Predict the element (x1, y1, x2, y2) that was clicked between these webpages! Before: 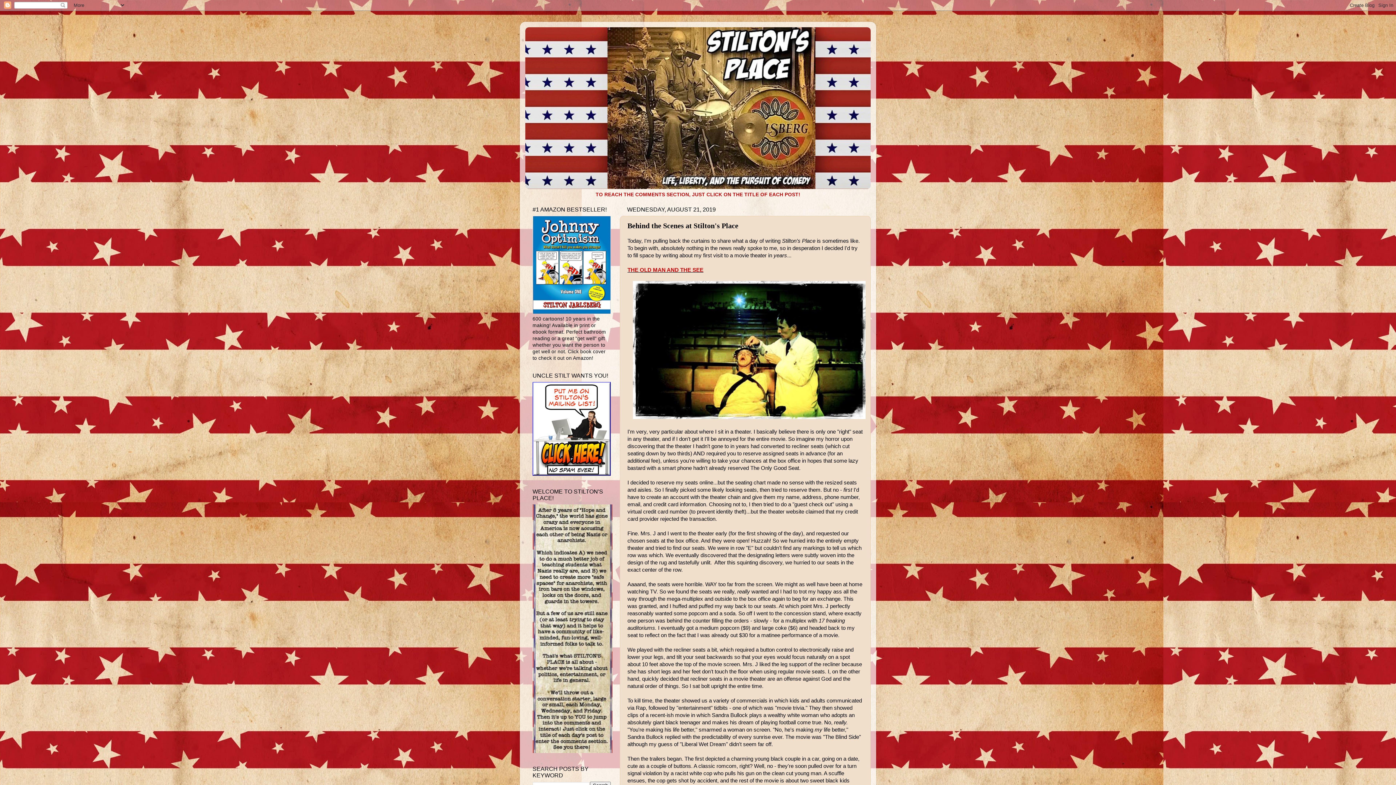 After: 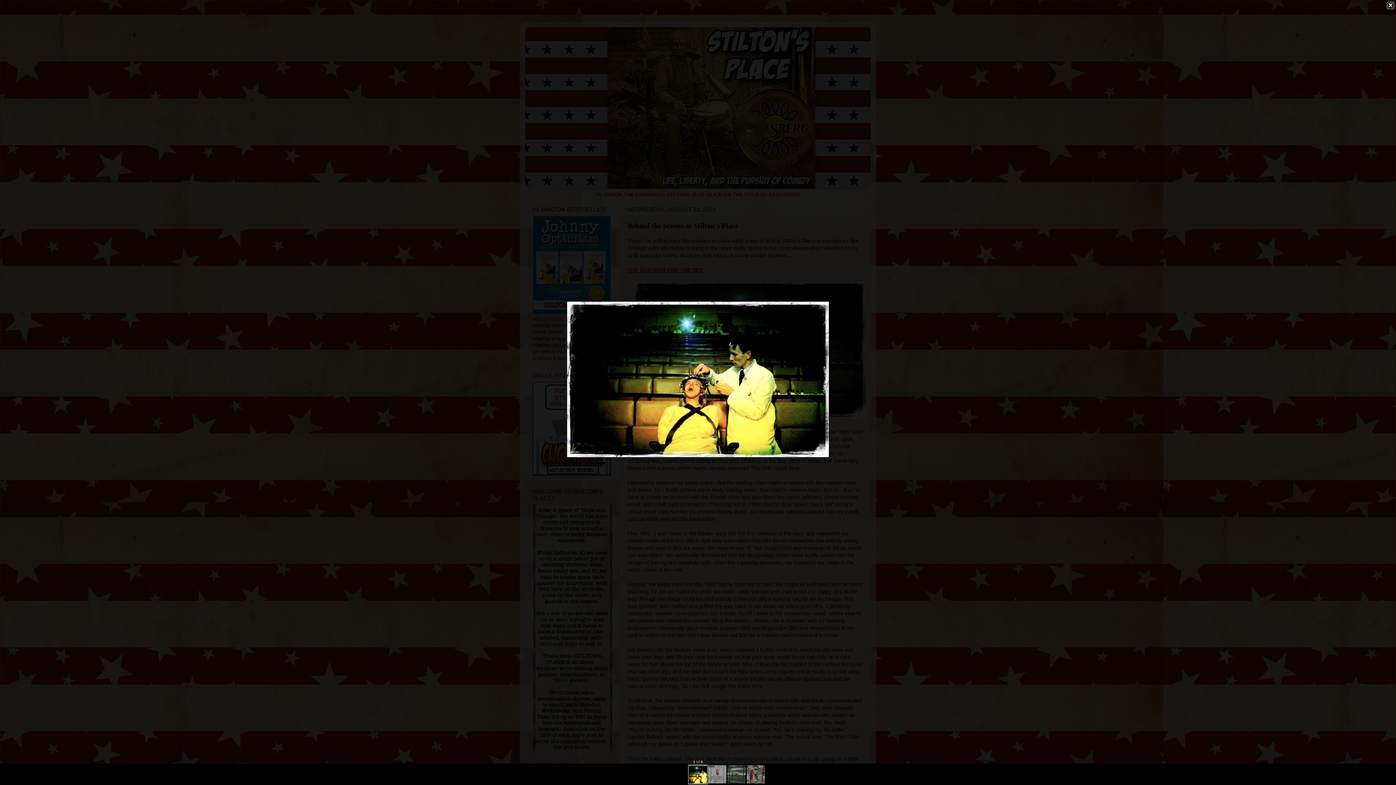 Action: bbox: (633, 414, 865, 420)